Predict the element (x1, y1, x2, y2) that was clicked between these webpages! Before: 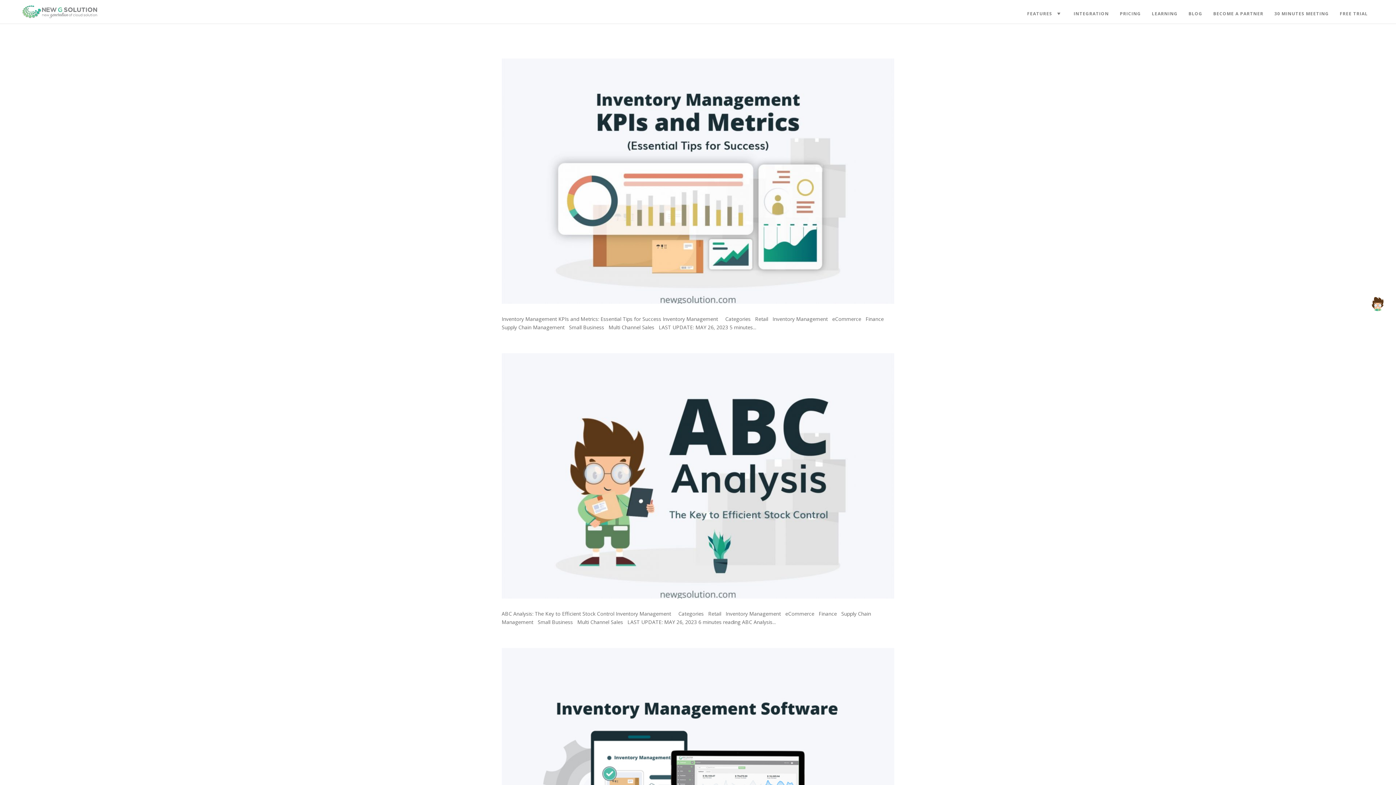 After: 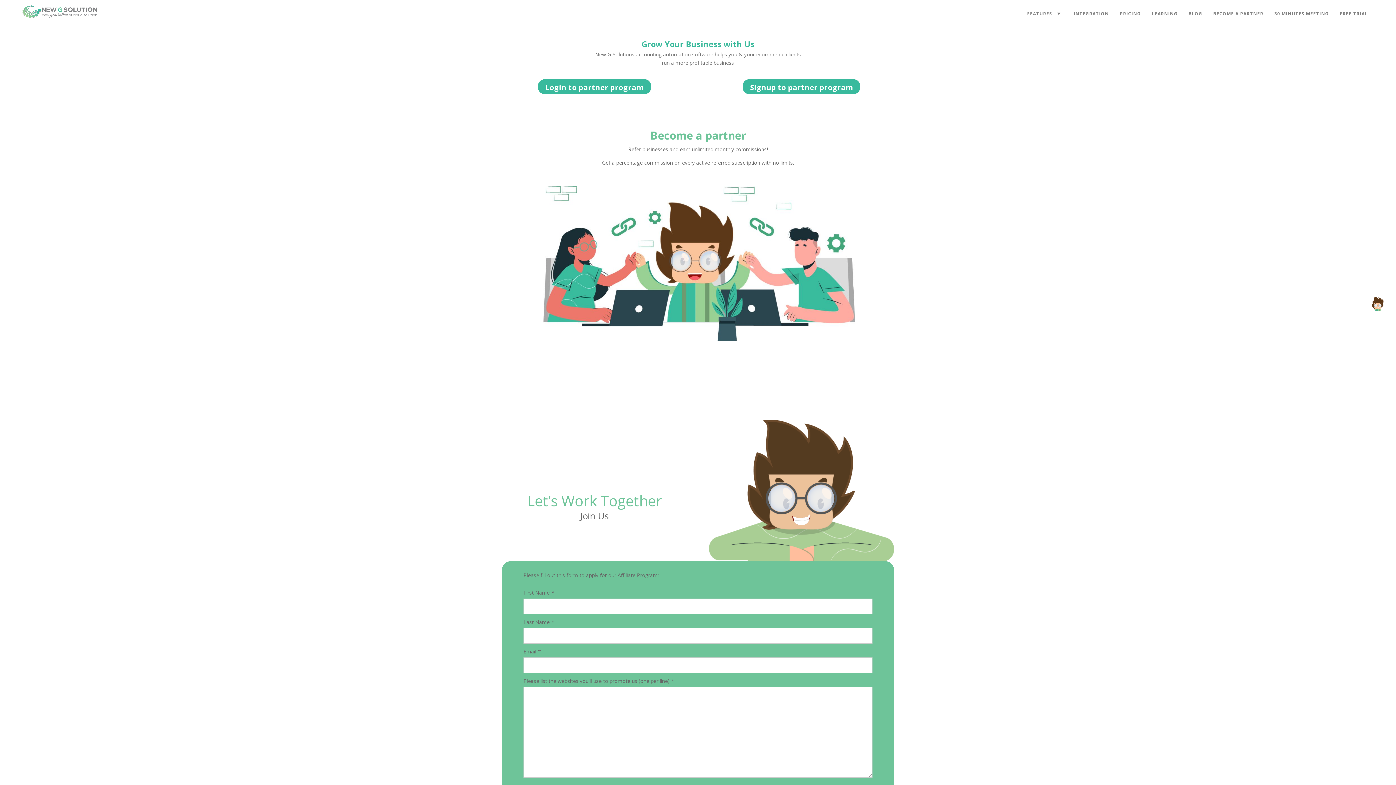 Action: bbox: (1209, 0, 1267, 27) label: BECOME A PARTNER